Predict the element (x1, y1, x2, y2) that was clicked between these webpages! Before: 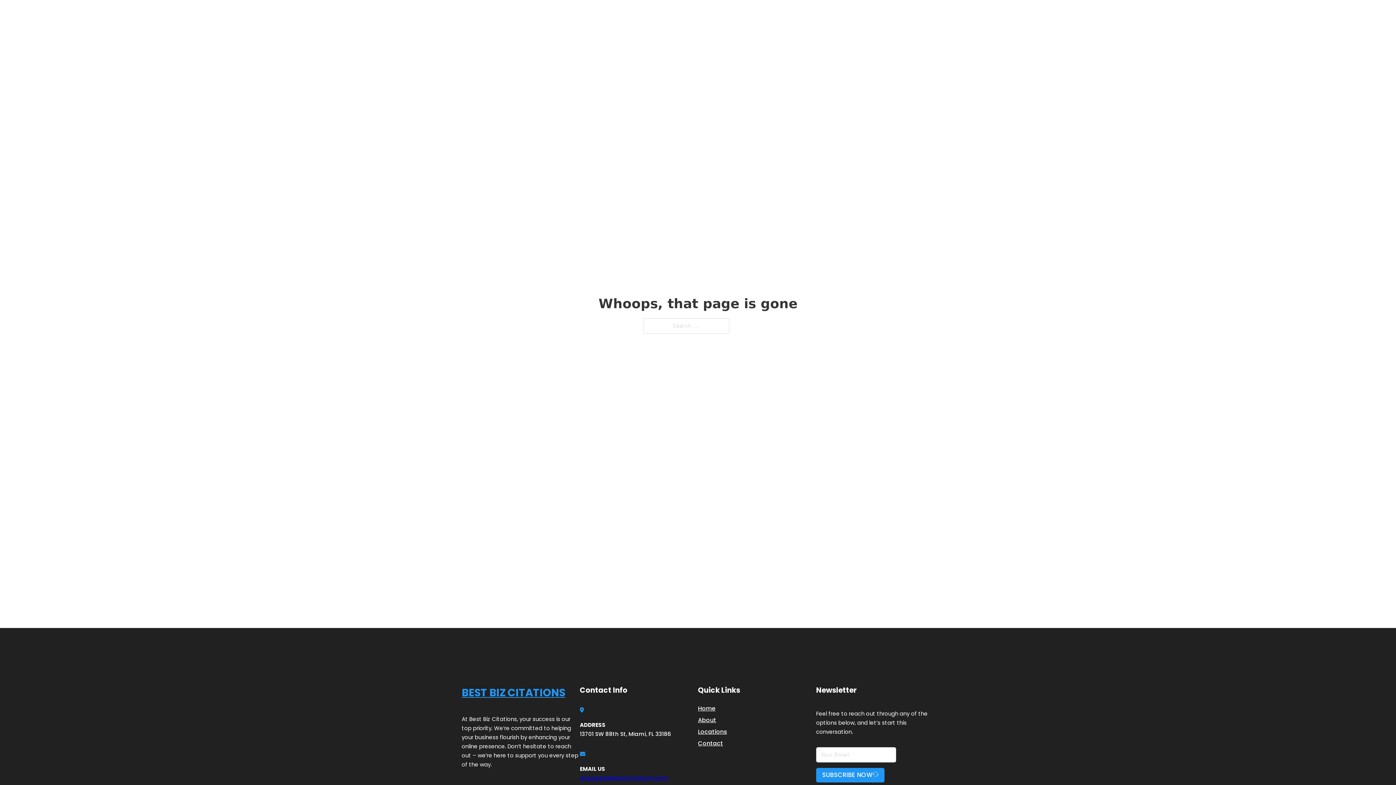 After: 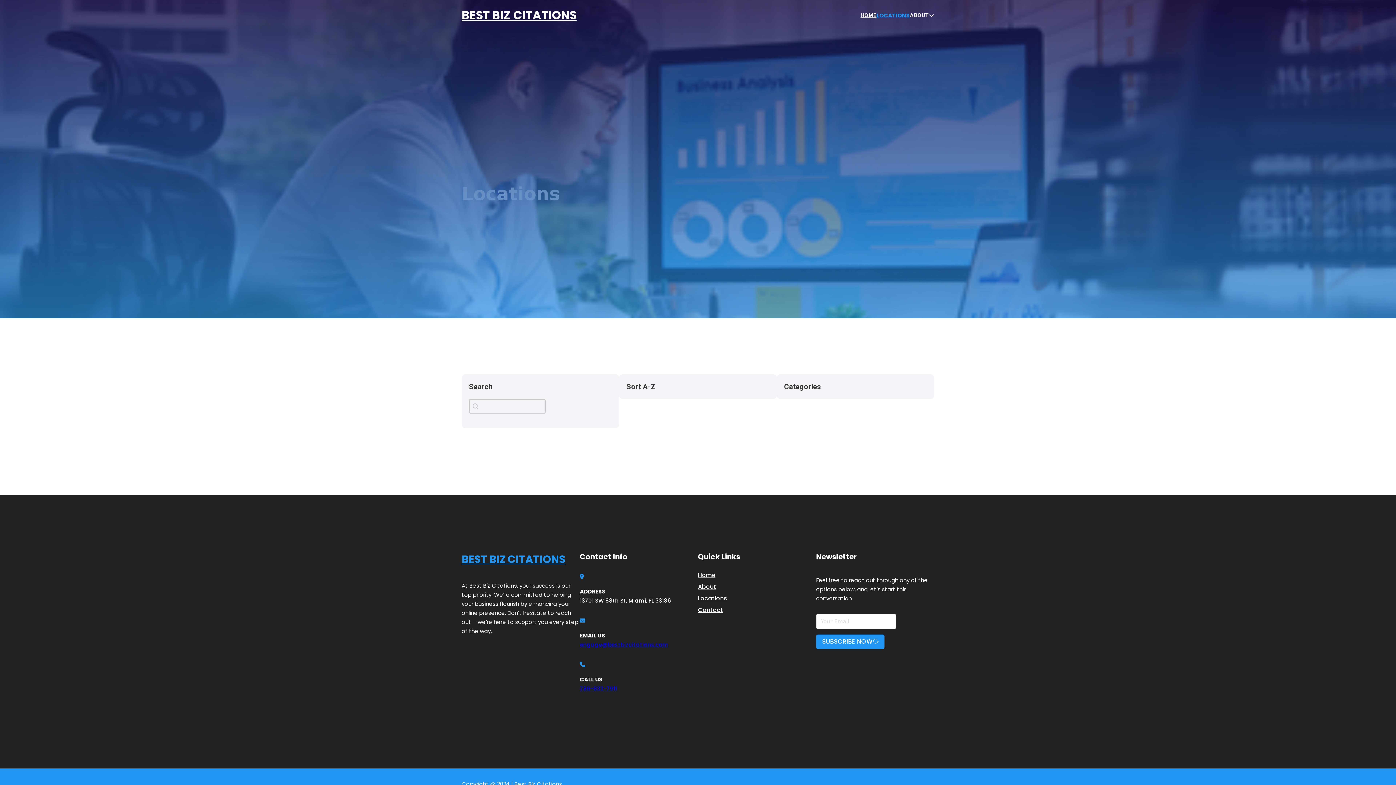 Action: label: Locations bbox: (698, 727, 727, 736)